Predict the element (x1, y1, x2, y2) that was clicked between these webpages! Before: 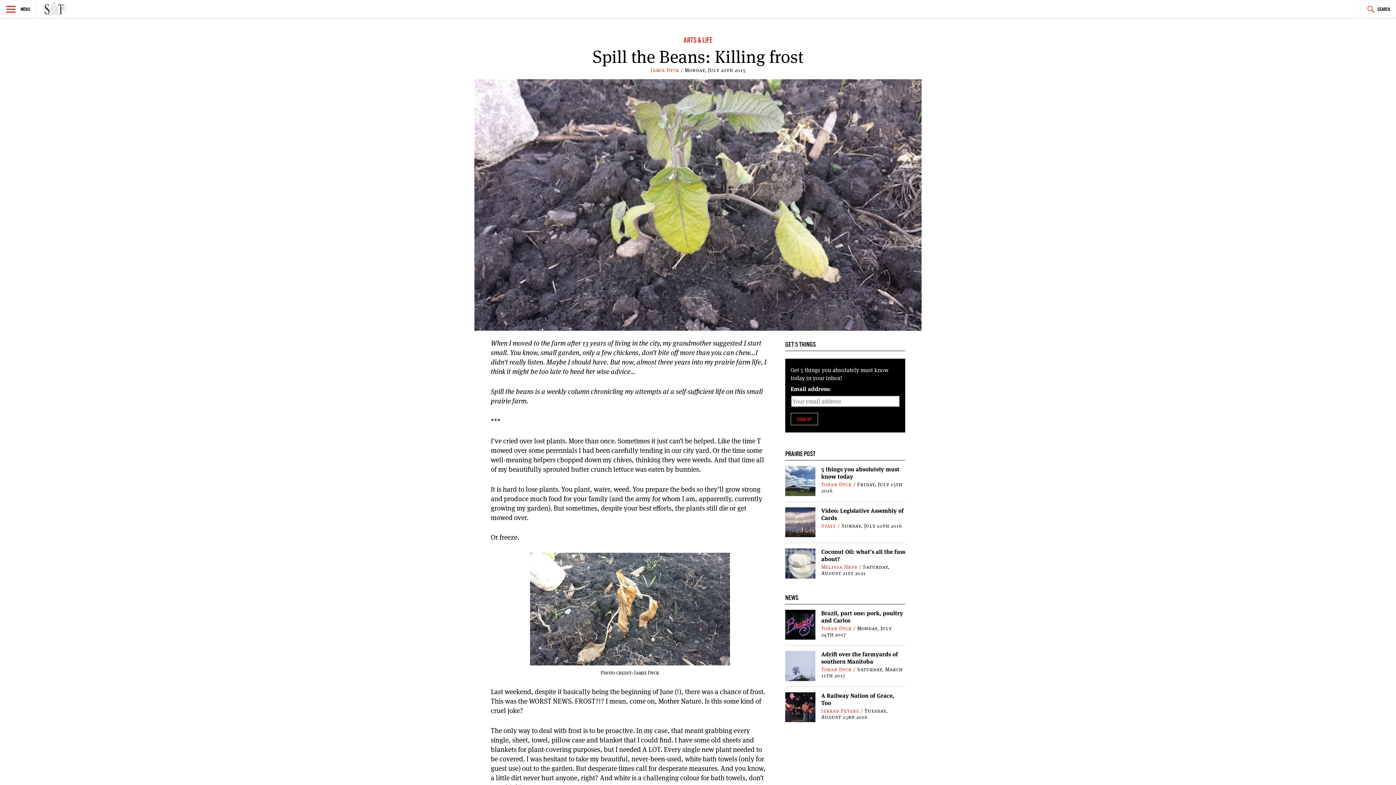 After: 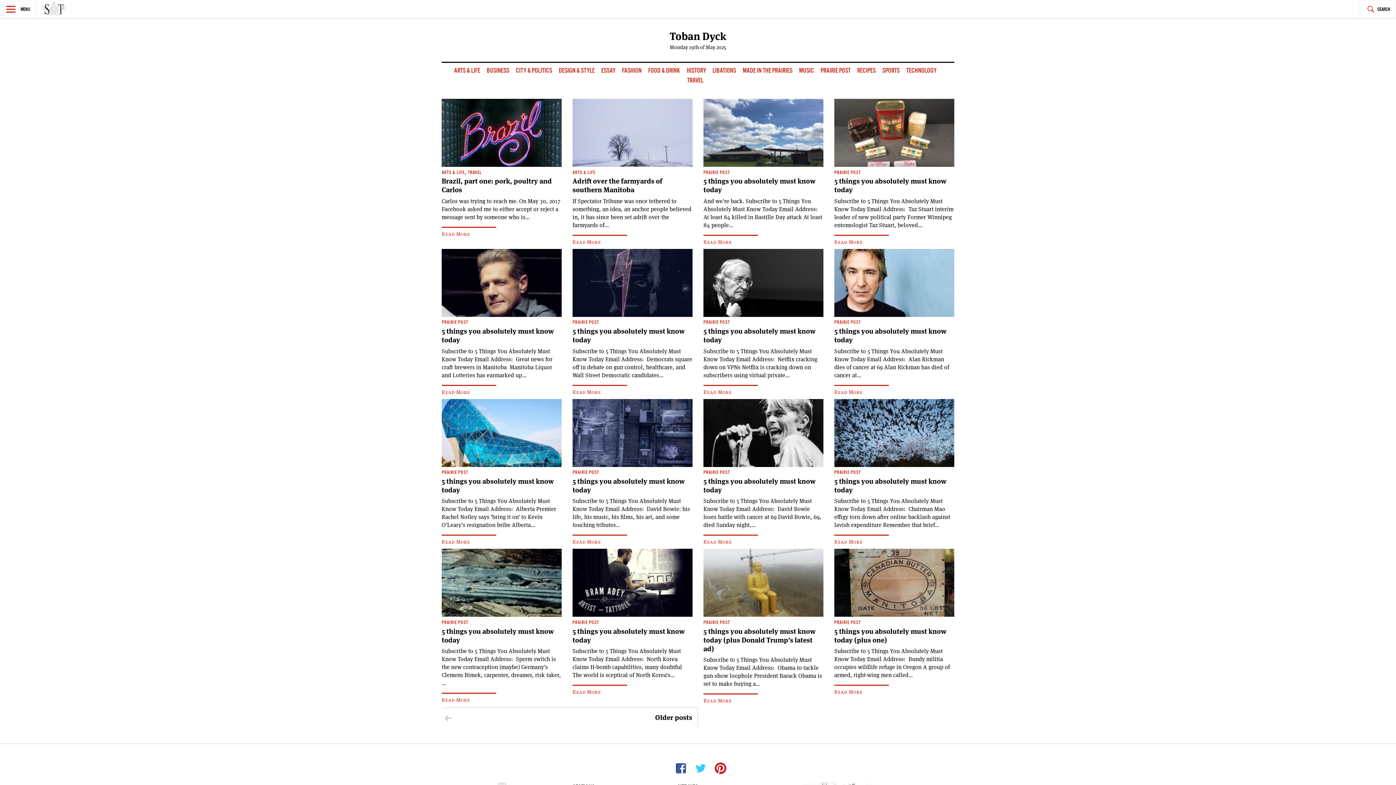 Action: label: Toban Dyck /  bbox: (821, 626, 857, 631)